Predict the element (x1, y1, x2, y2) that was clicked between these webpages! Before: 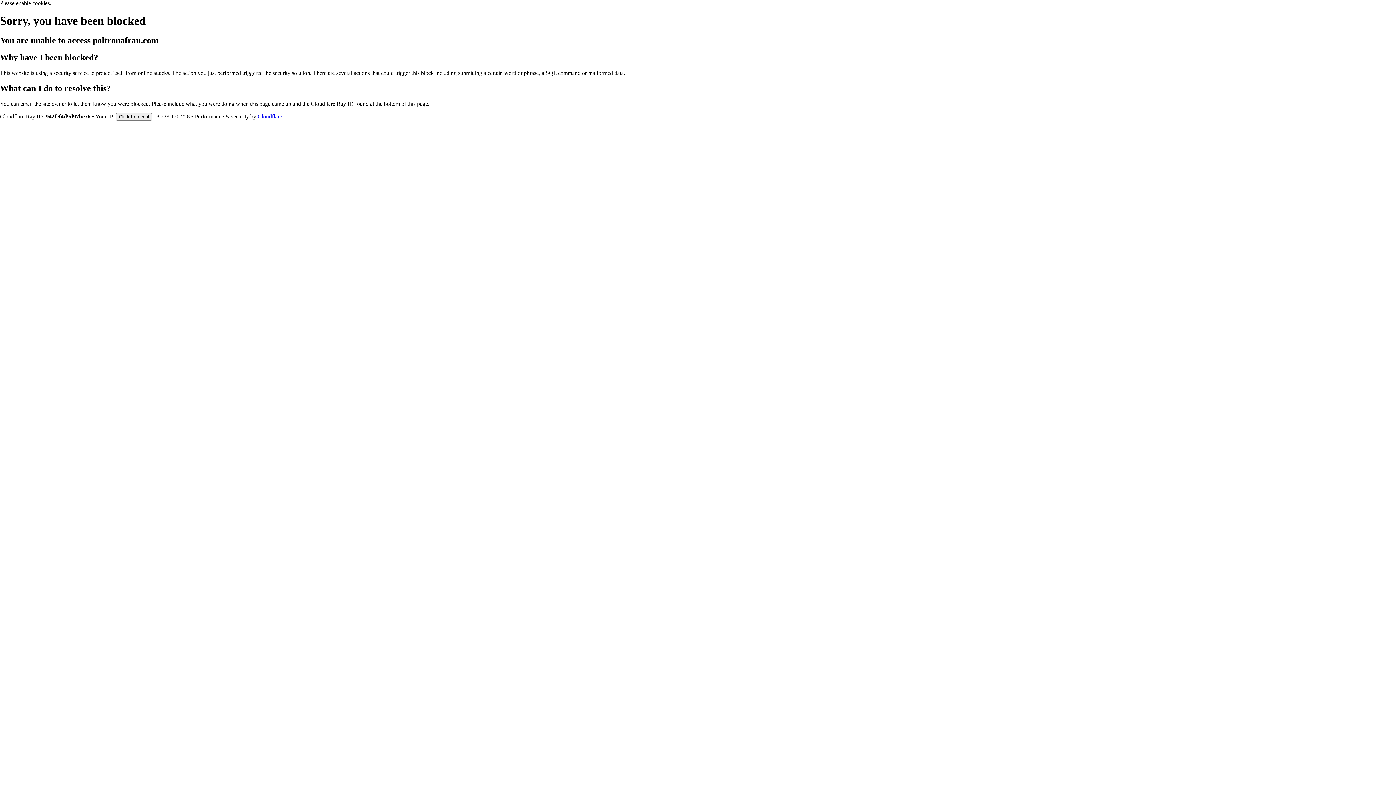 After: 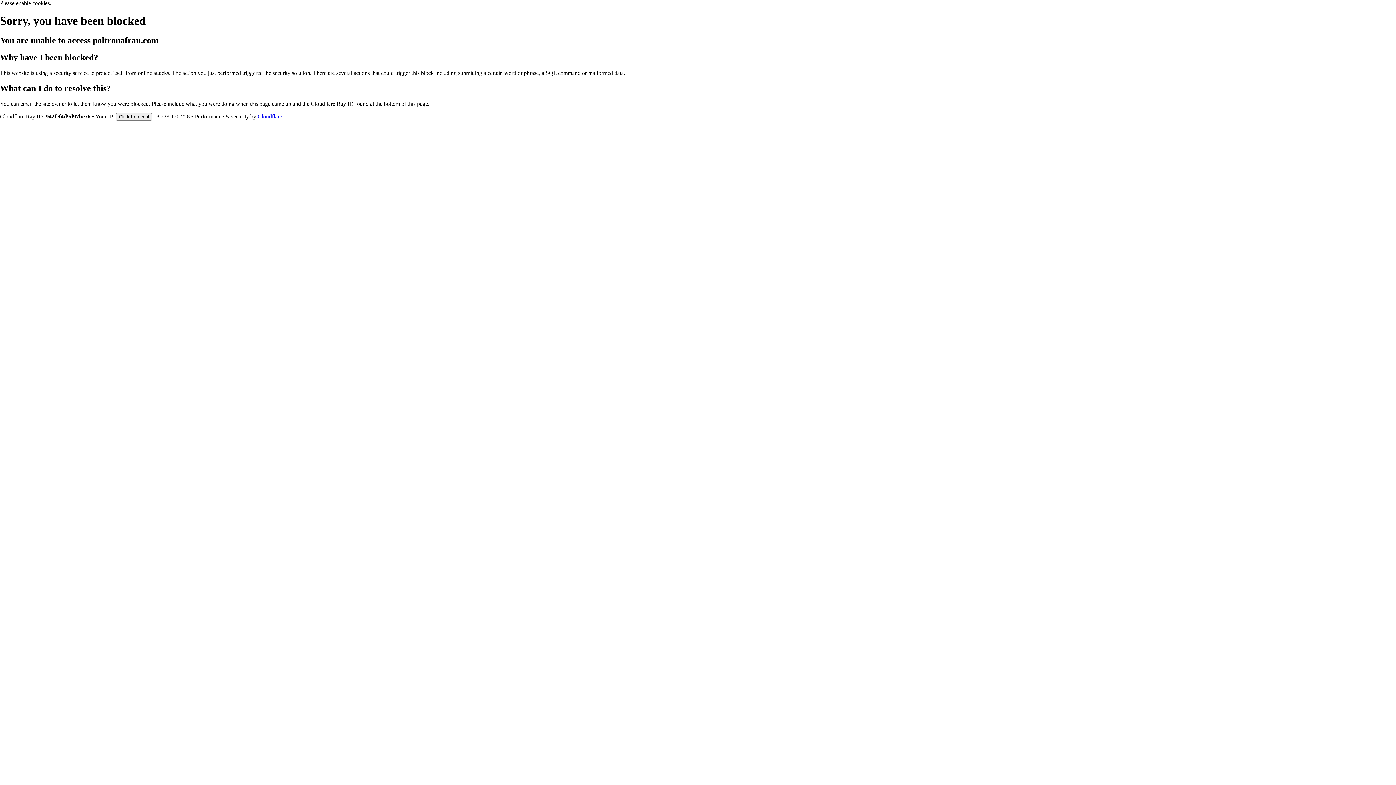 Action: bbox: (257, 113, 282, 119) label: Cloudflare